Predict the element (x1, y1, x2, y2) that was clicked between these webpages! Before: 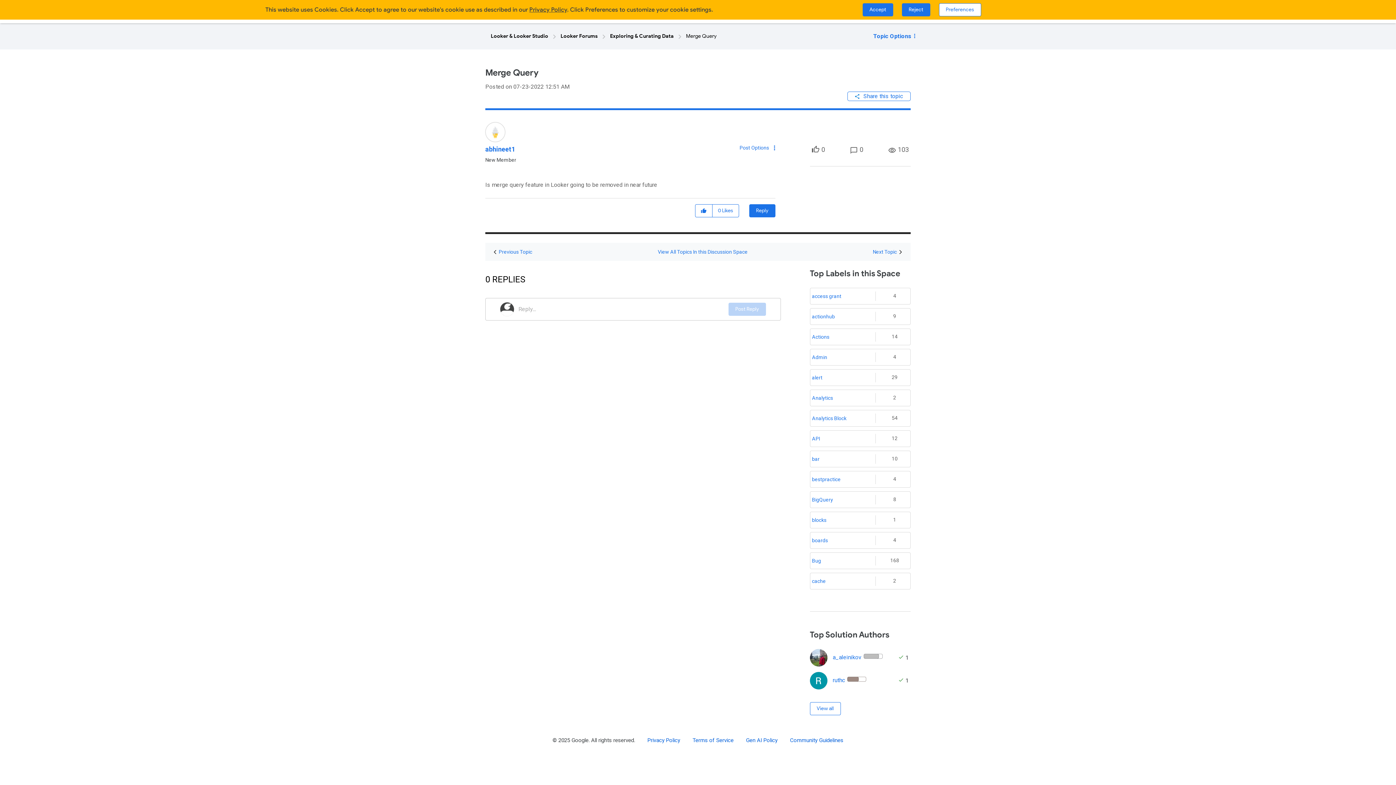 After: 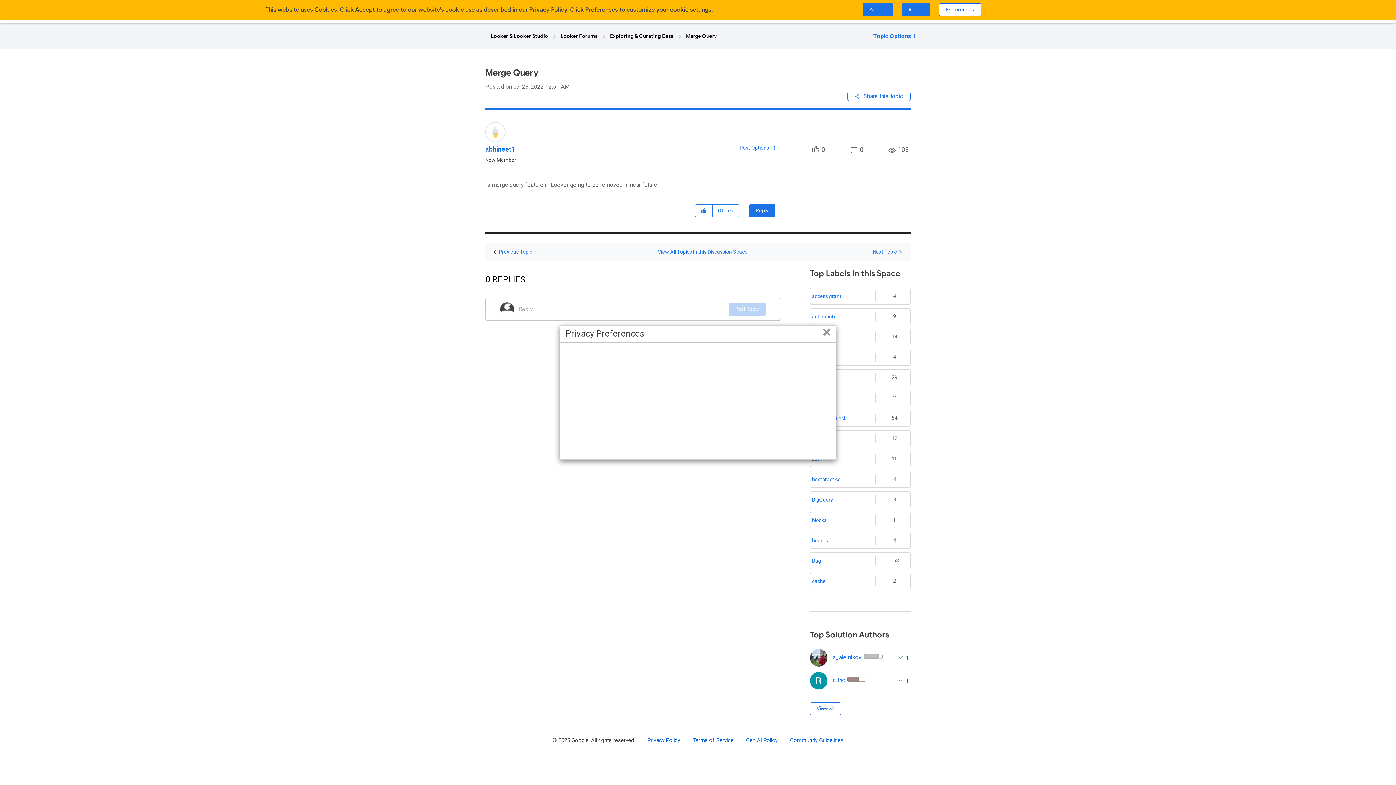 Action: bbox: (939, 3, 981, 16) label: Preferences